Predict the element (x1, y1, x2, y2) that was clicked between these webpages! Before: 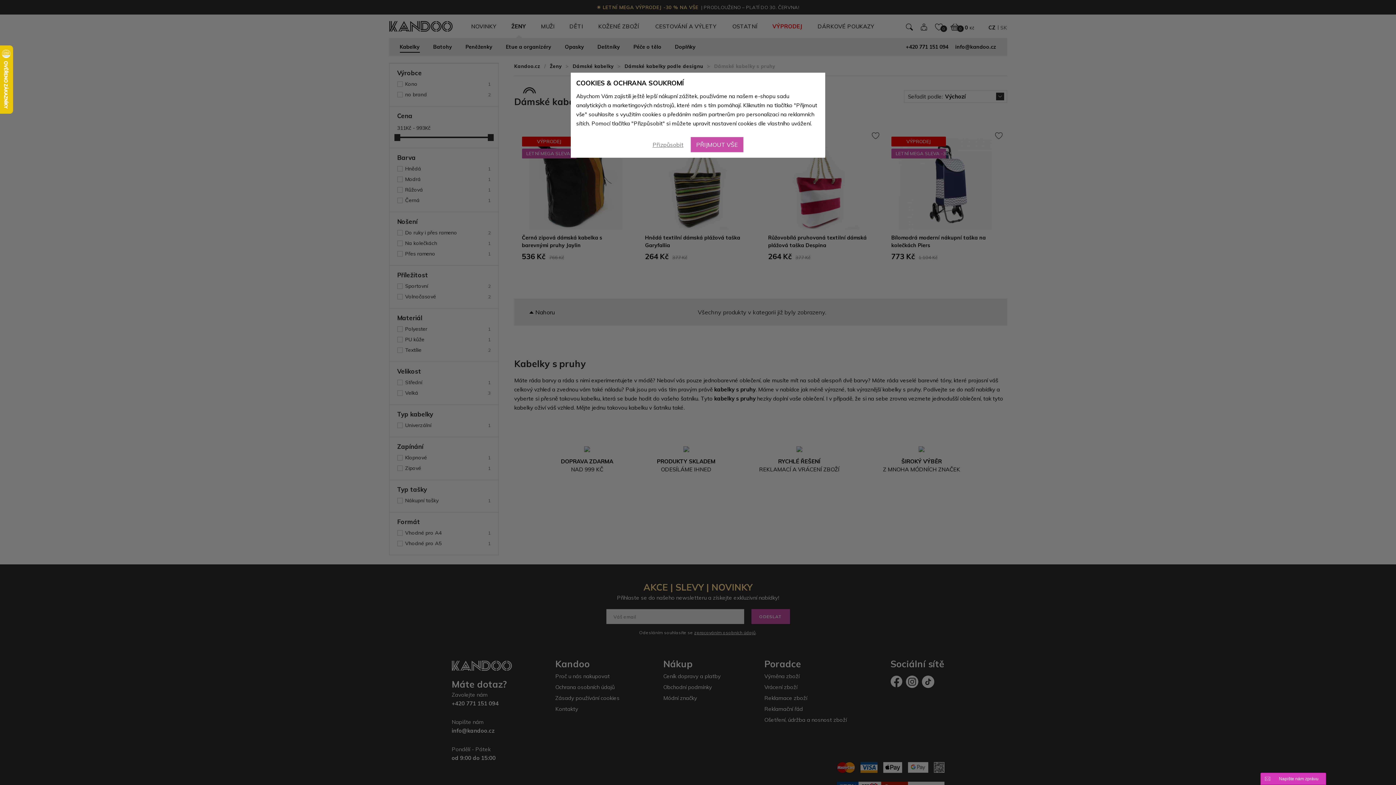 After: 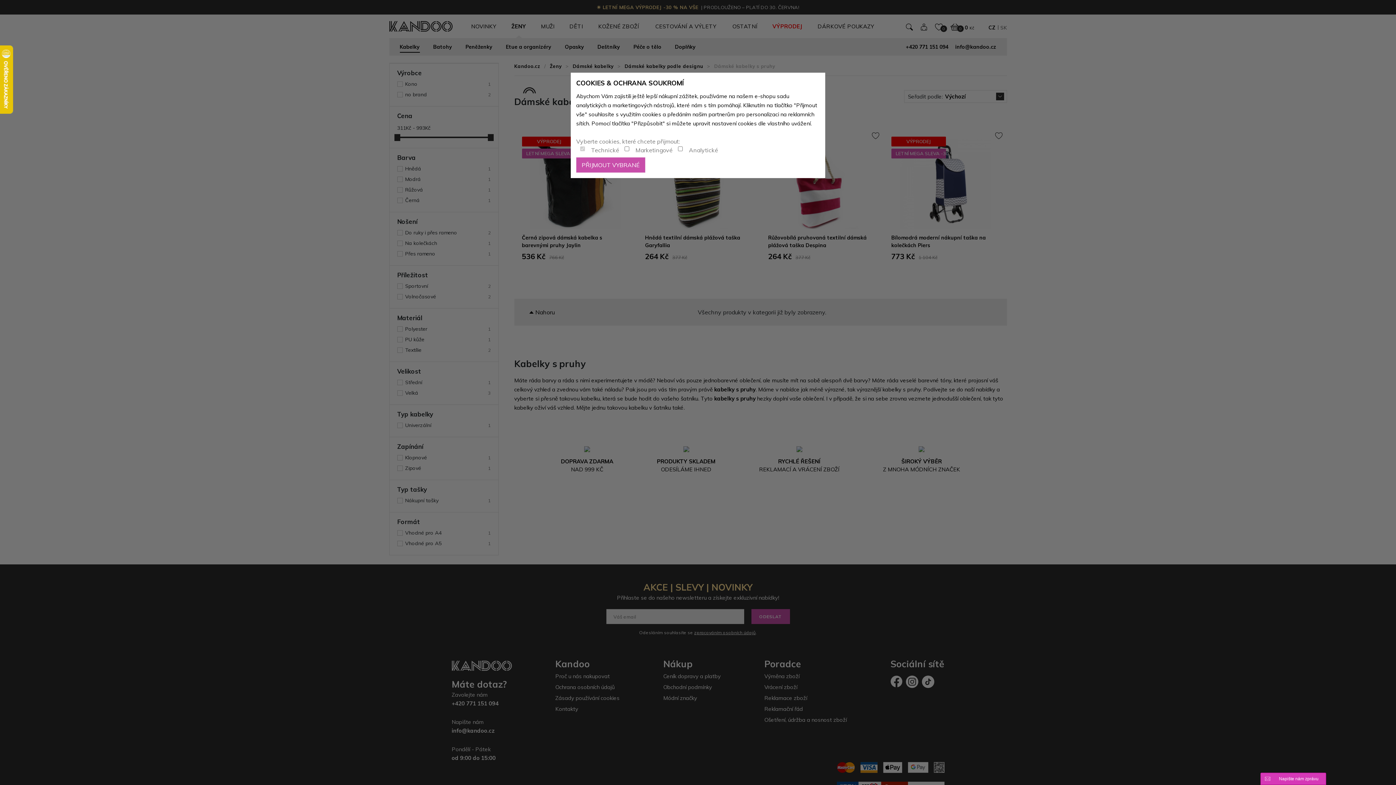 Action: label: Přizpůsobit bbox: (652, 141, 683, 148)